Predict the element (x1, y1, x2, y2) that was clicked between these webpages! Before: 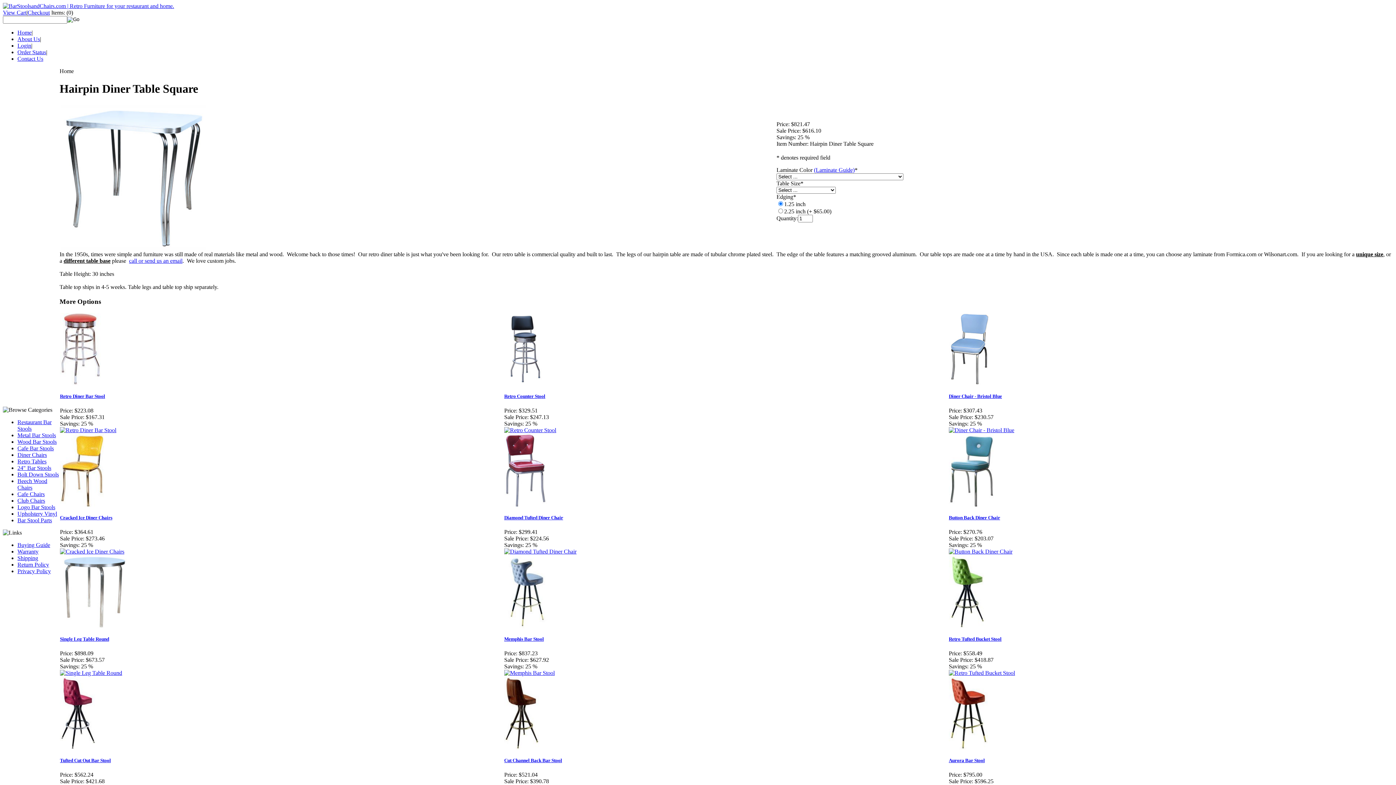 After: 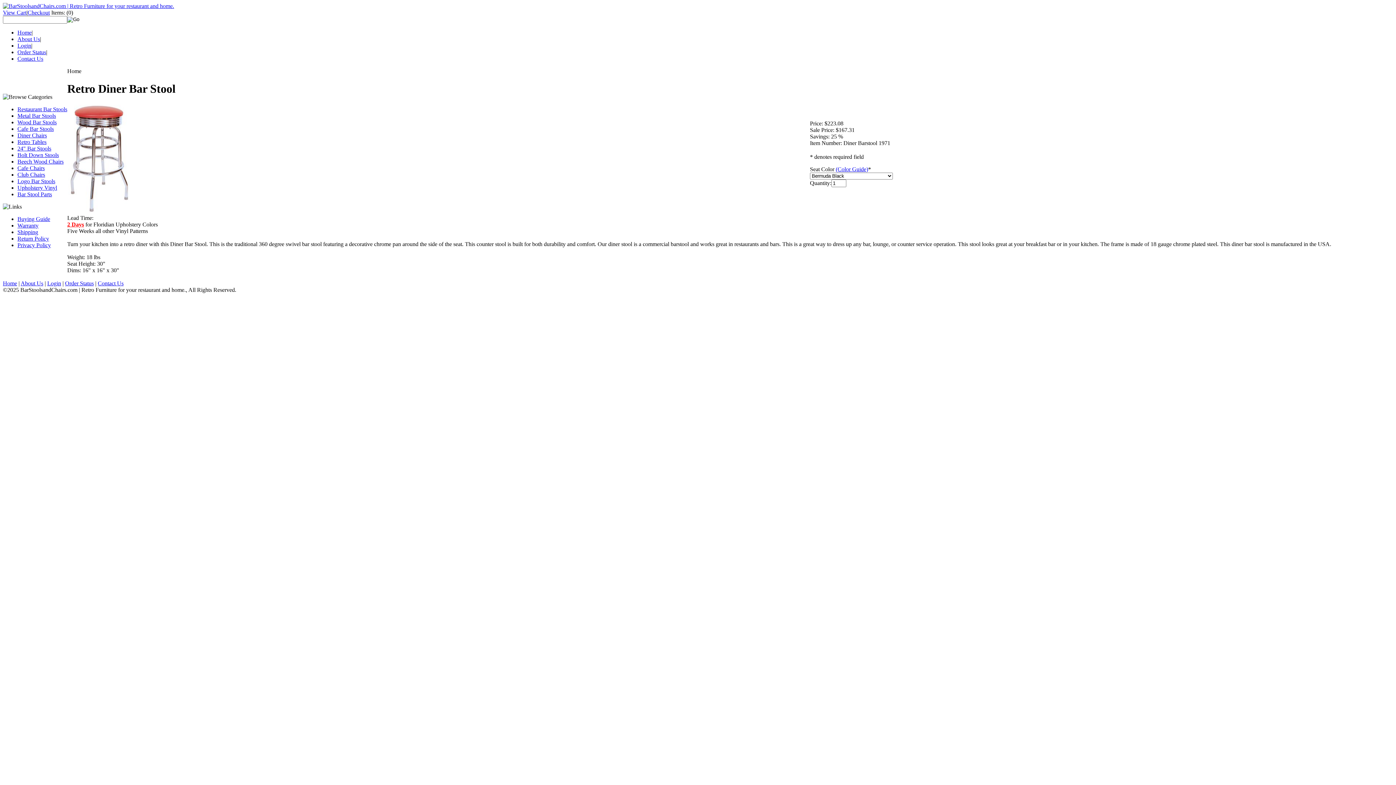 Action: label: Retro Diner Bar Stool bbox: (60, 393, 105, 399)